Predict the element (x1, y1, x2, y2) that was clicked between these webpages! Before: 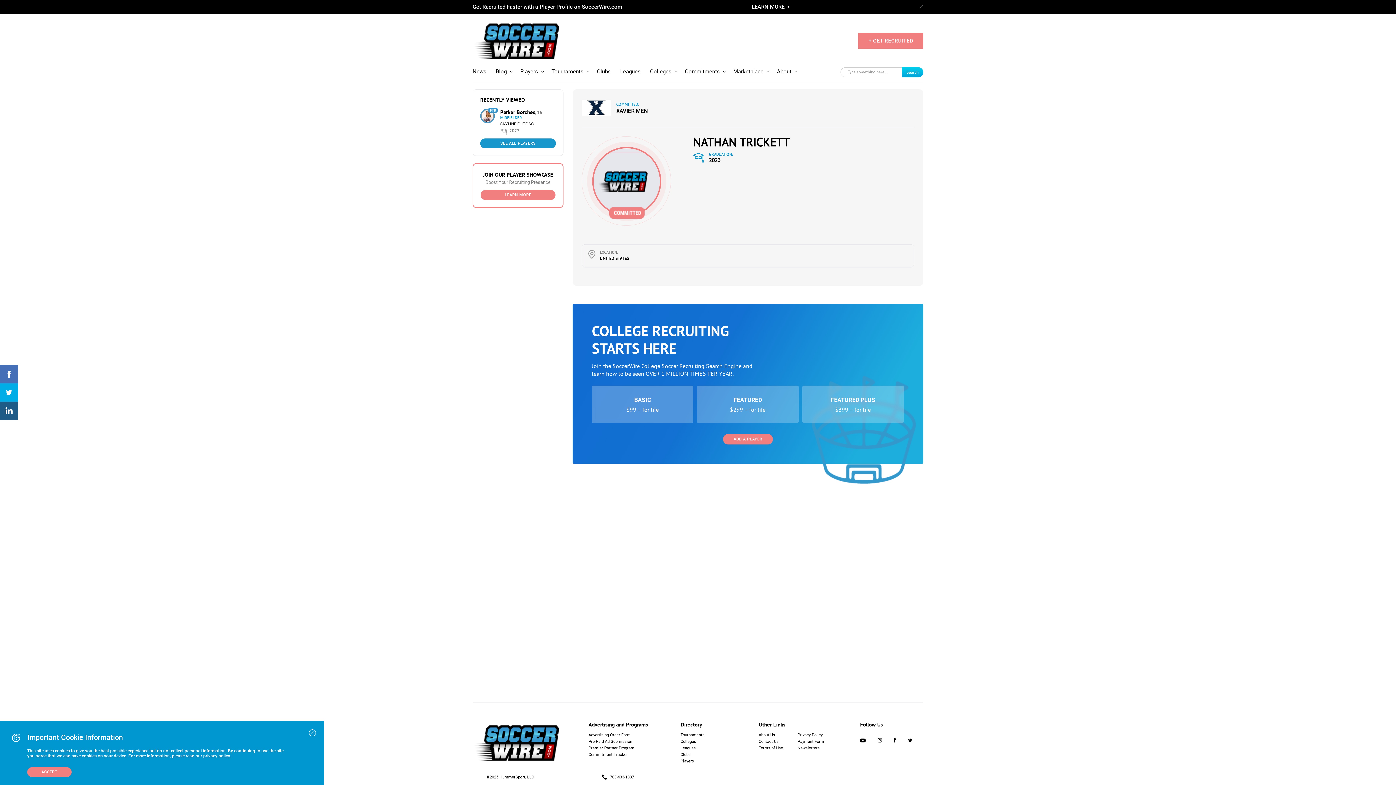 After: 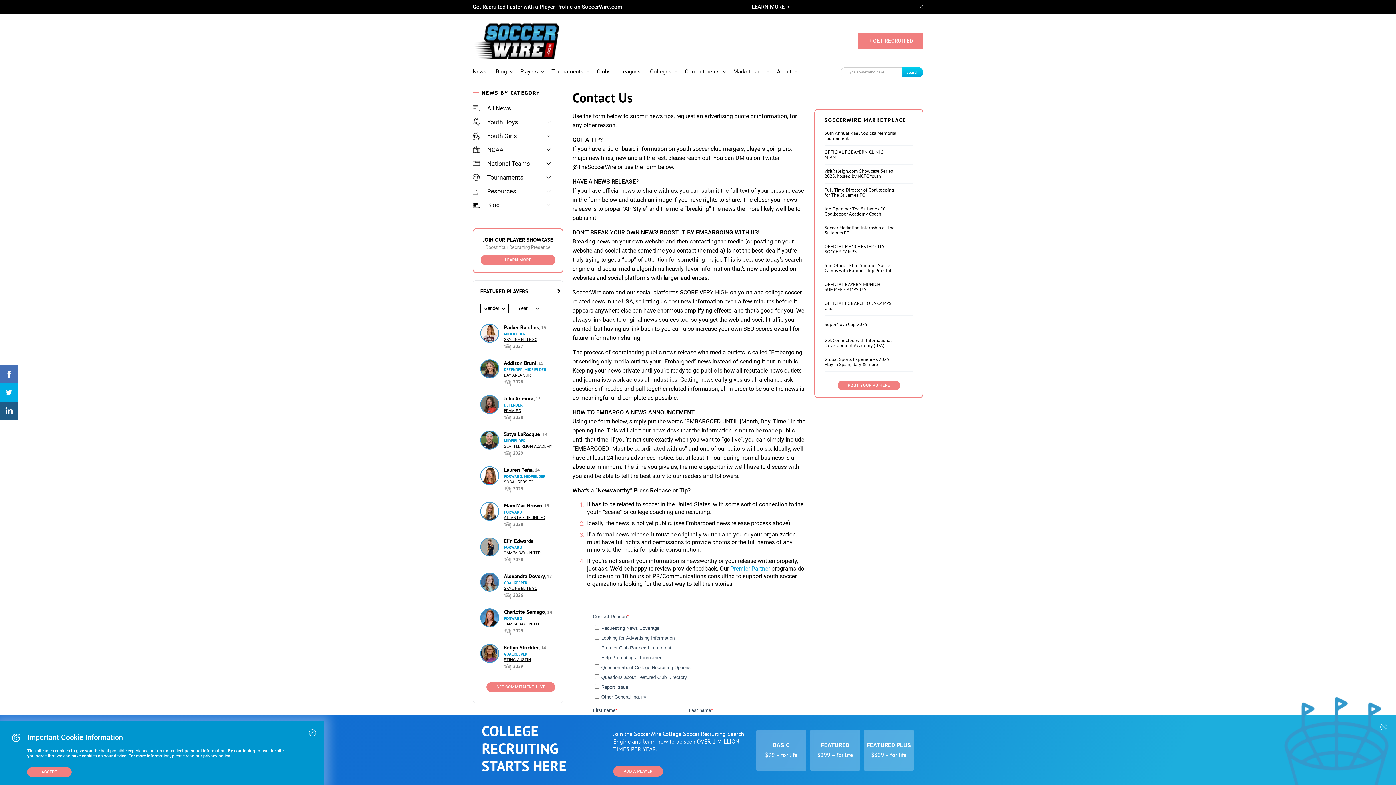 Action: bbox: (758, 739, 778, 744) label: Contact Us